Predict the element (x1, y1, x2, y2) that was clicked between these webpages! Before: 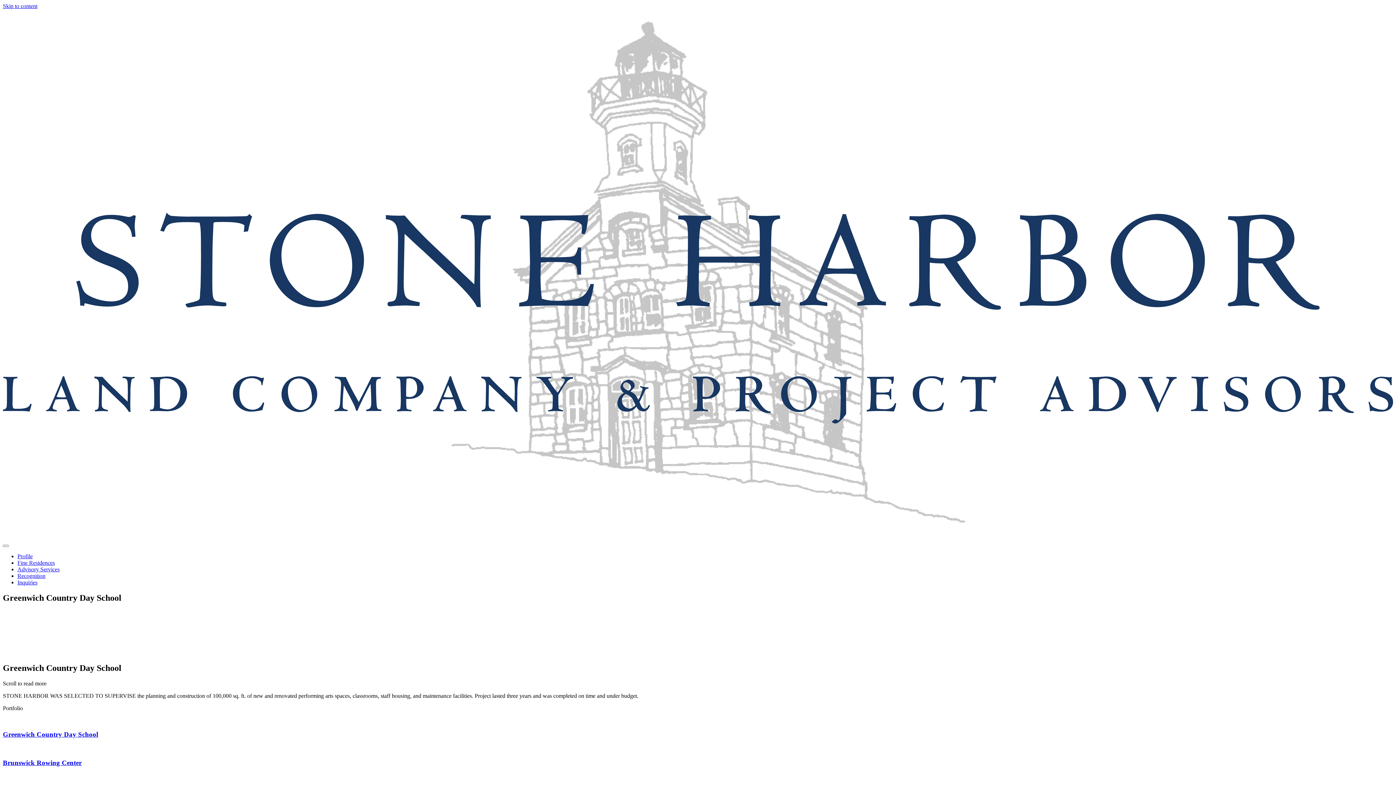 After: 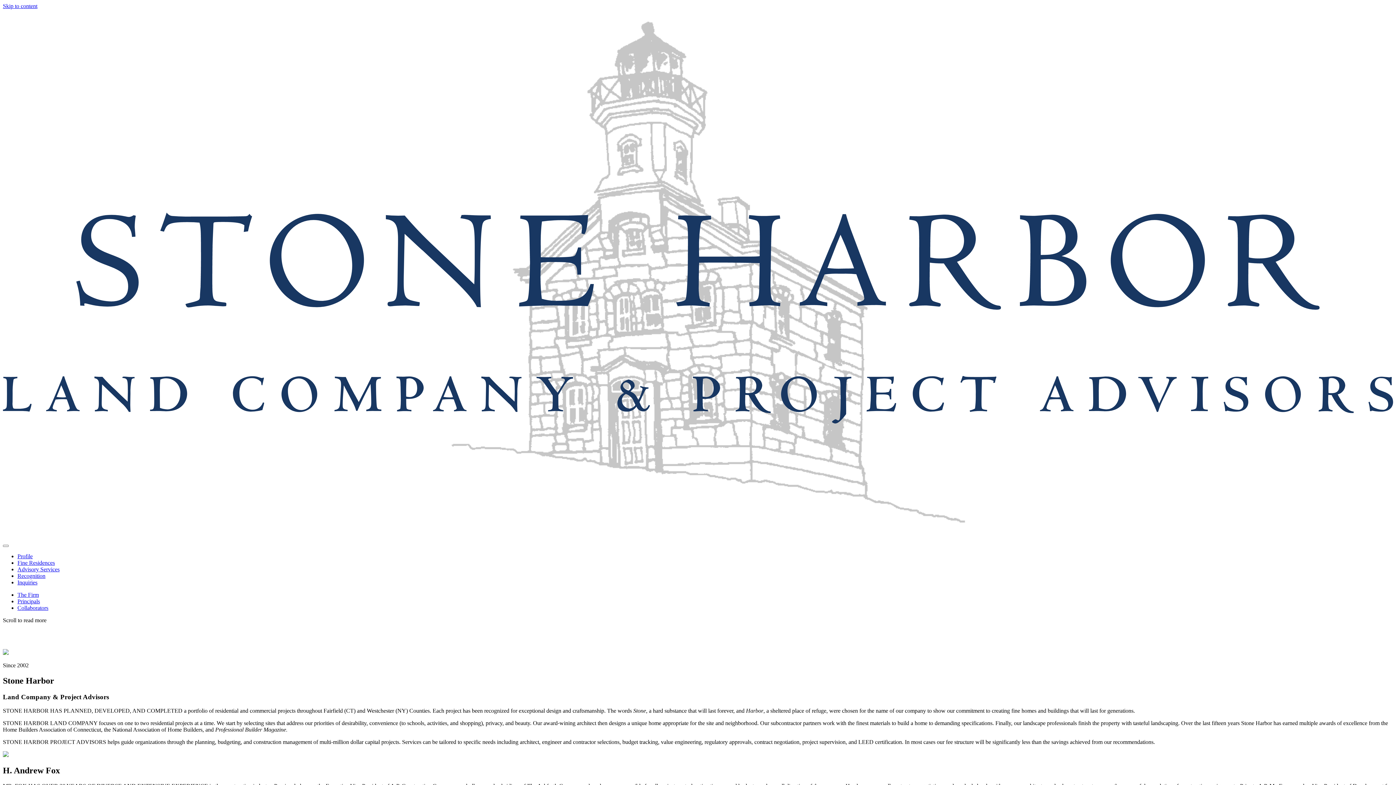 Action: label: Profile bbox: (17, 553, 32, 559)